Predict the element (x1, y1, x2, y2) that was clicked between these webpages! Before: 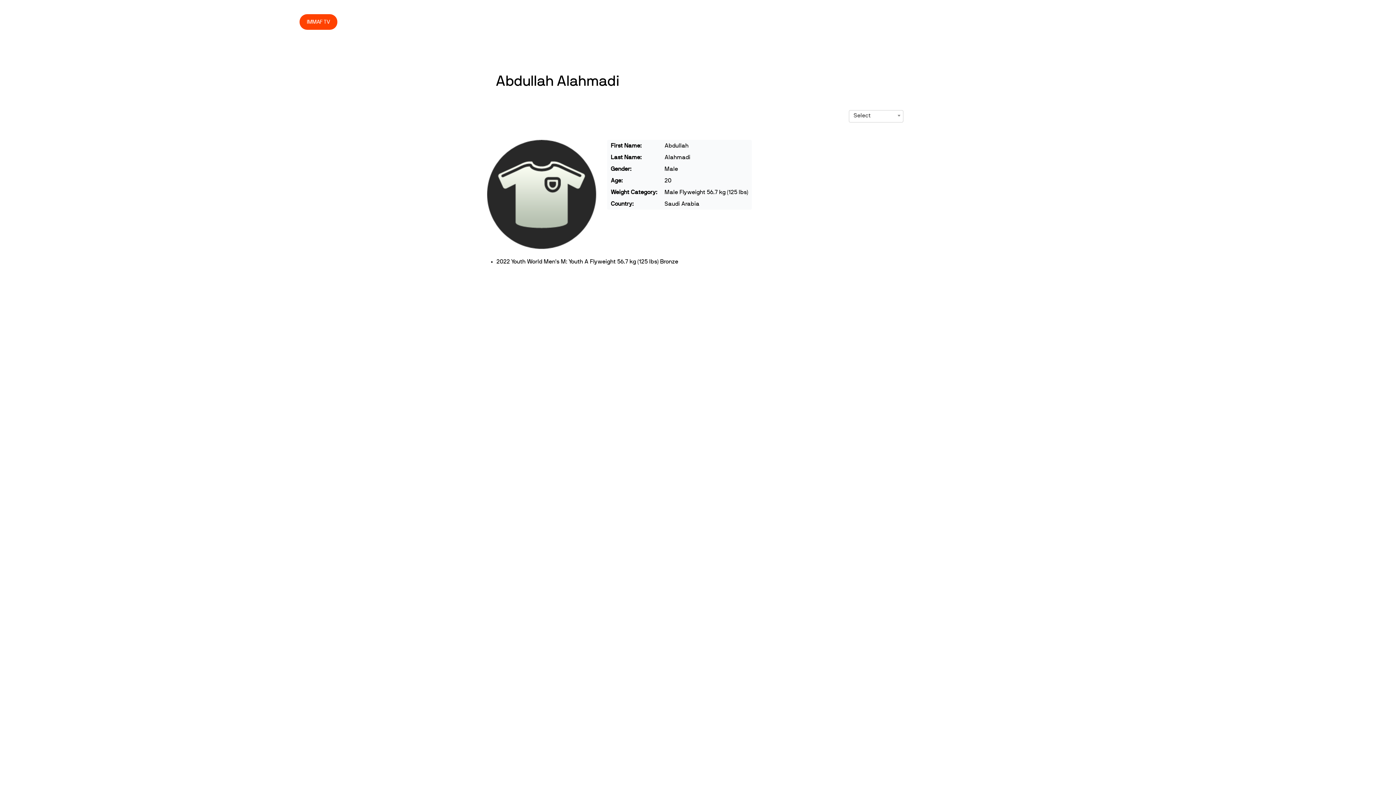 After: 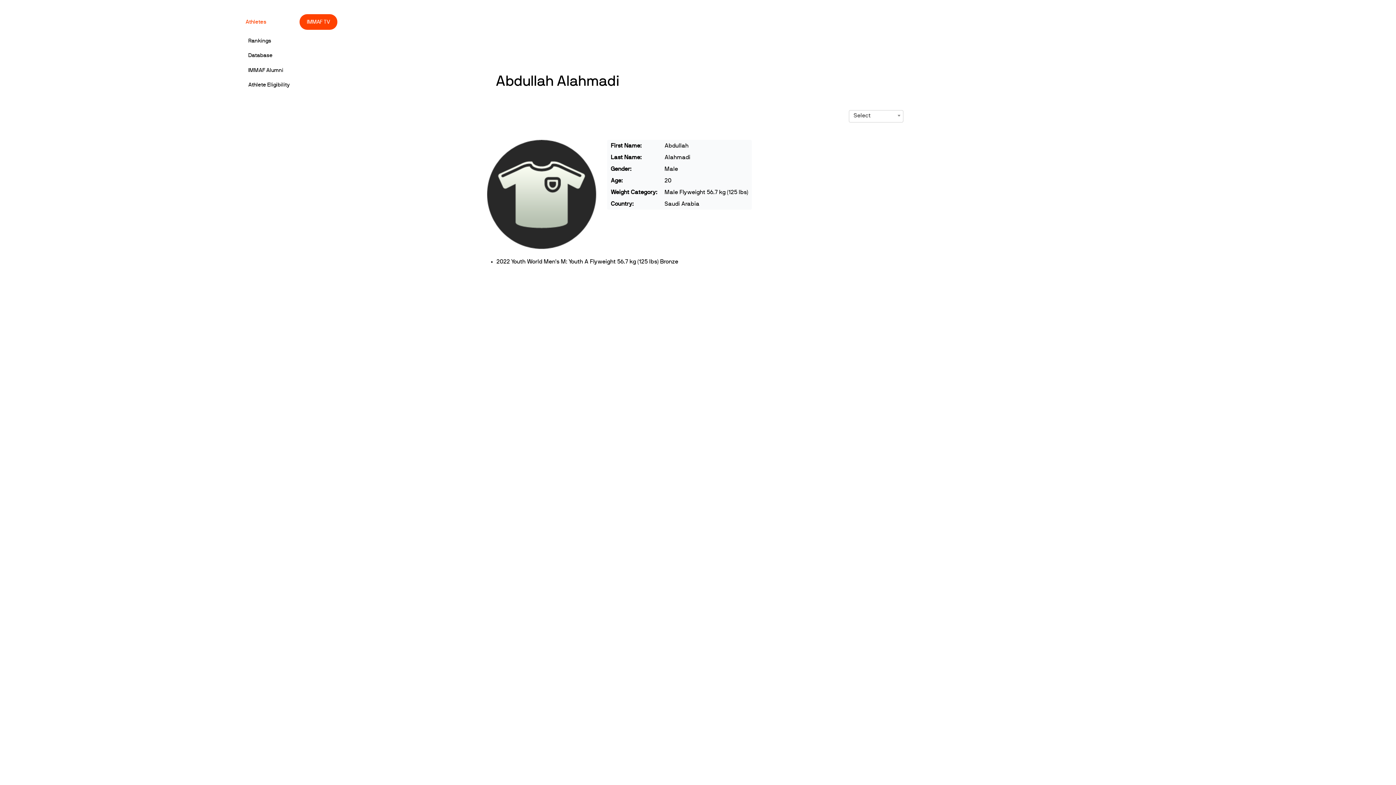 Action: bbox: (242, 13, 269, 30) label: Athletes